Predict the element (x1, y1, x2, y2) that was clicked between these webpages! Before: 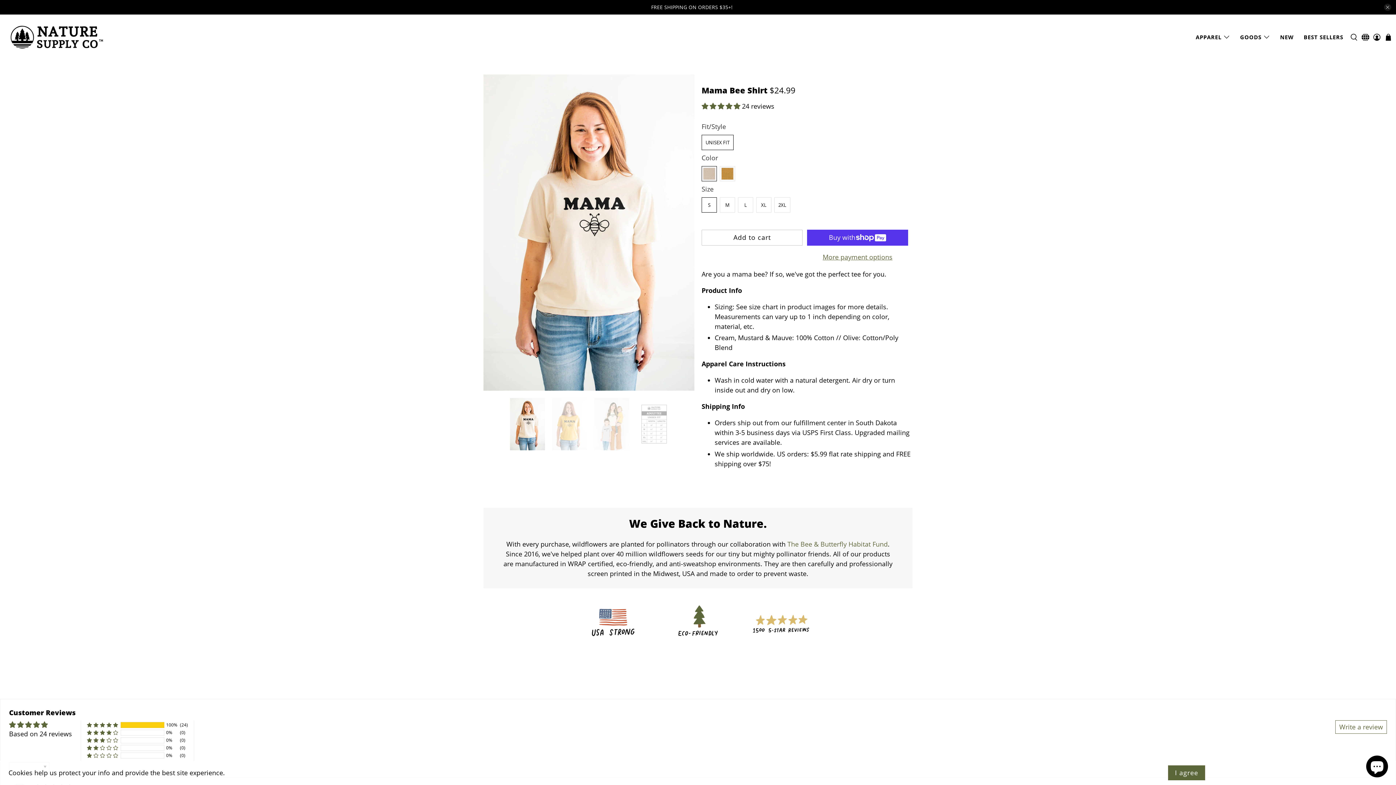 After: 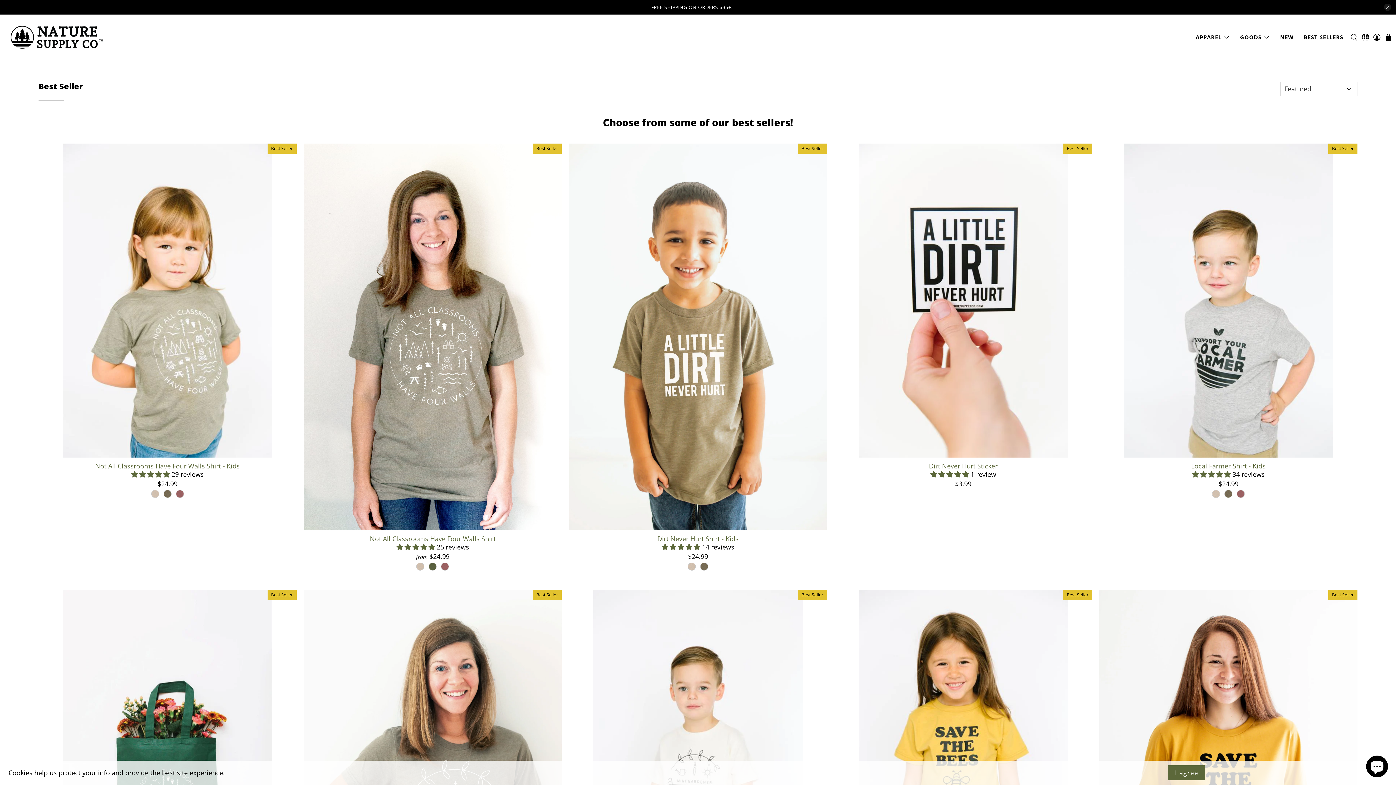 Action: label: BEST SELLERS bbox: (1299, 26, 1348, 47)